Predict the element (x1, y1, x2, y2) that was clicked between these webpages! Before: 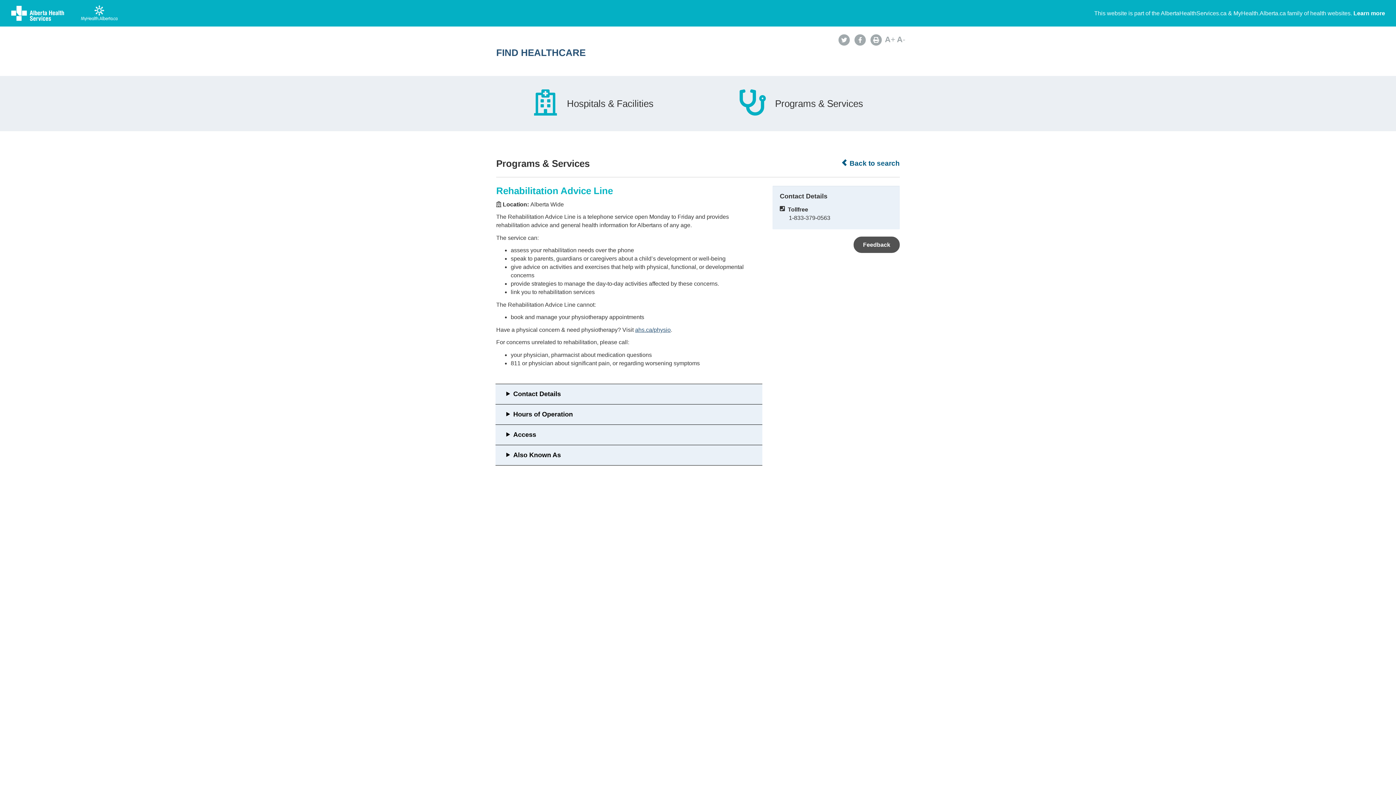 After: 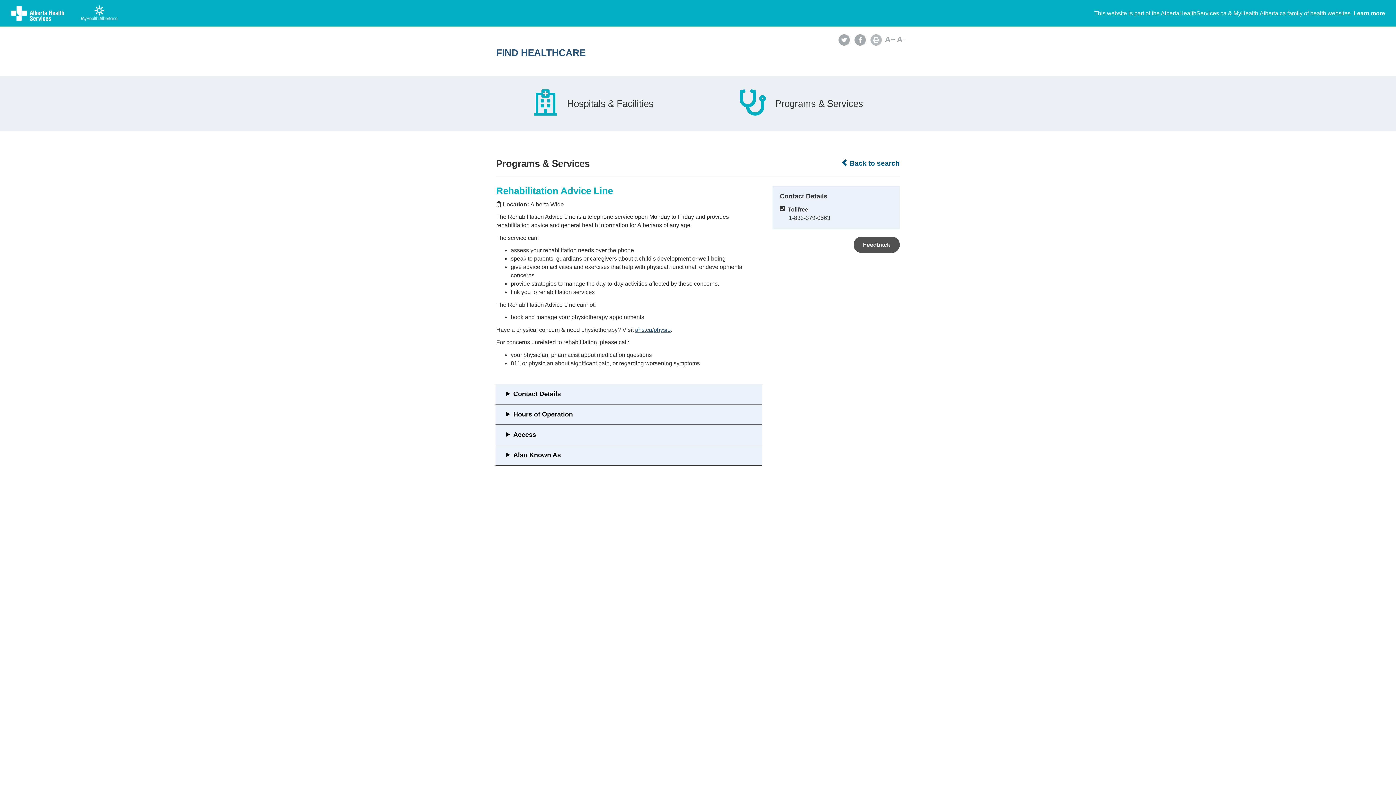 Action: bbox: (869, 37, 883, 43)